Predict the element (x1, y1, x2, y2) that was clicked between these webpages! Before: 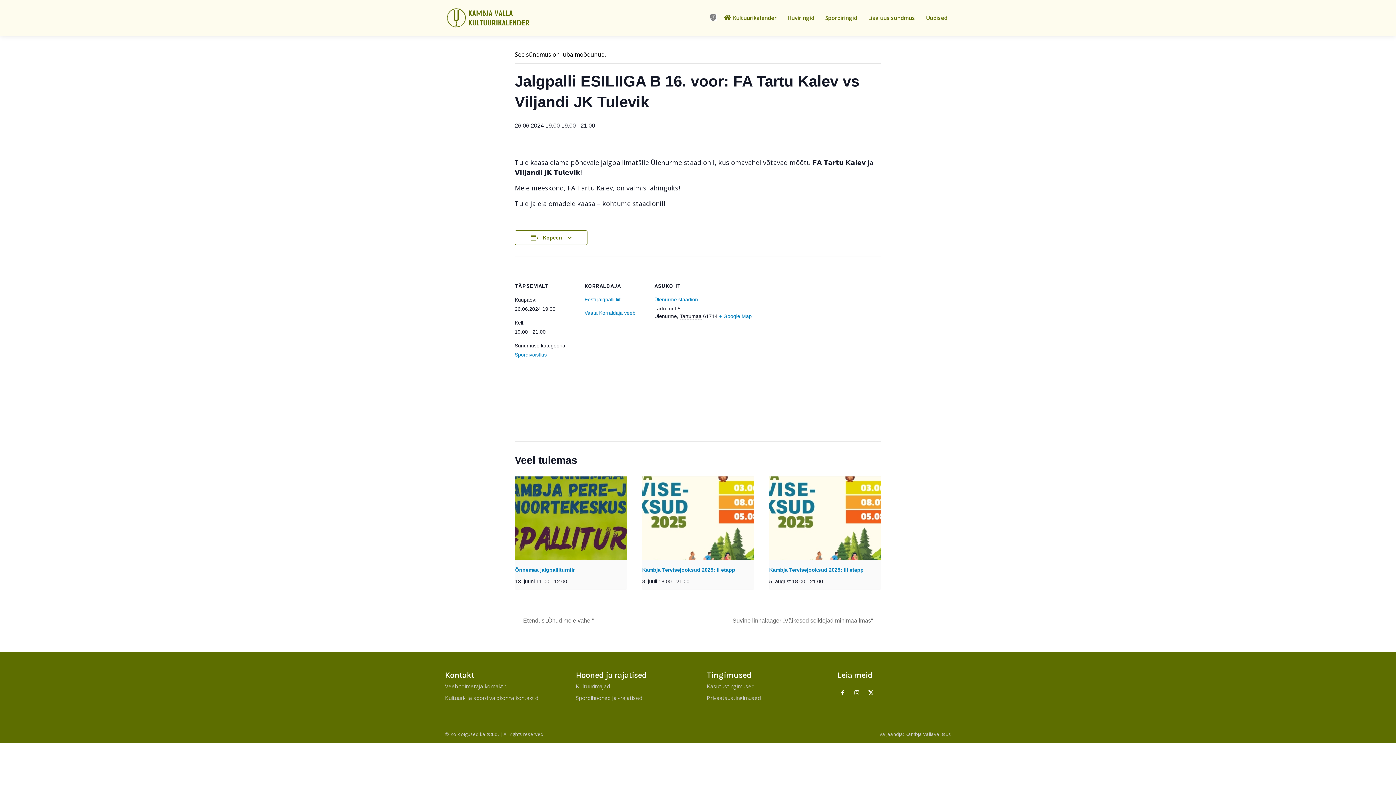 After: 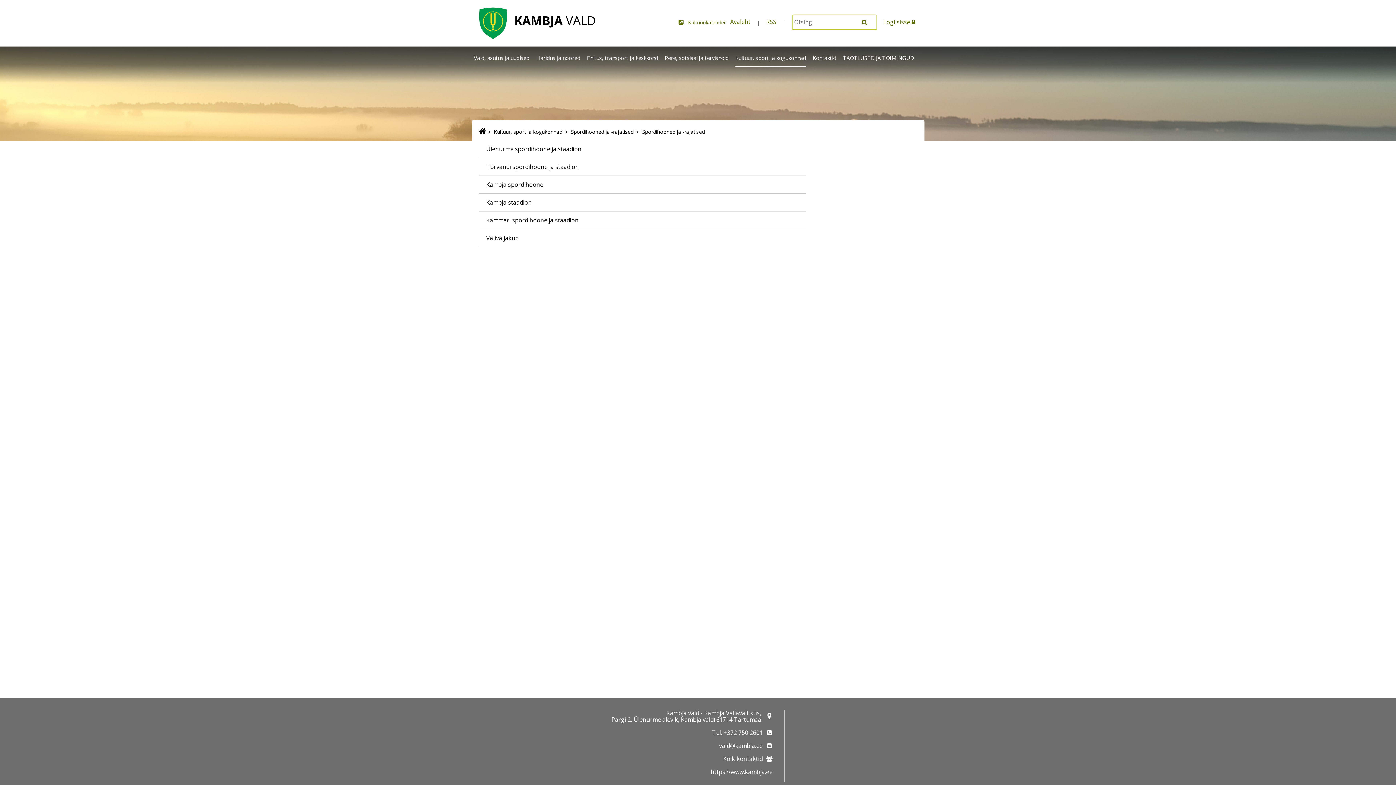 Action: bbox: (576, 694, 642, 701) label: Spordihooned ja -rajatised